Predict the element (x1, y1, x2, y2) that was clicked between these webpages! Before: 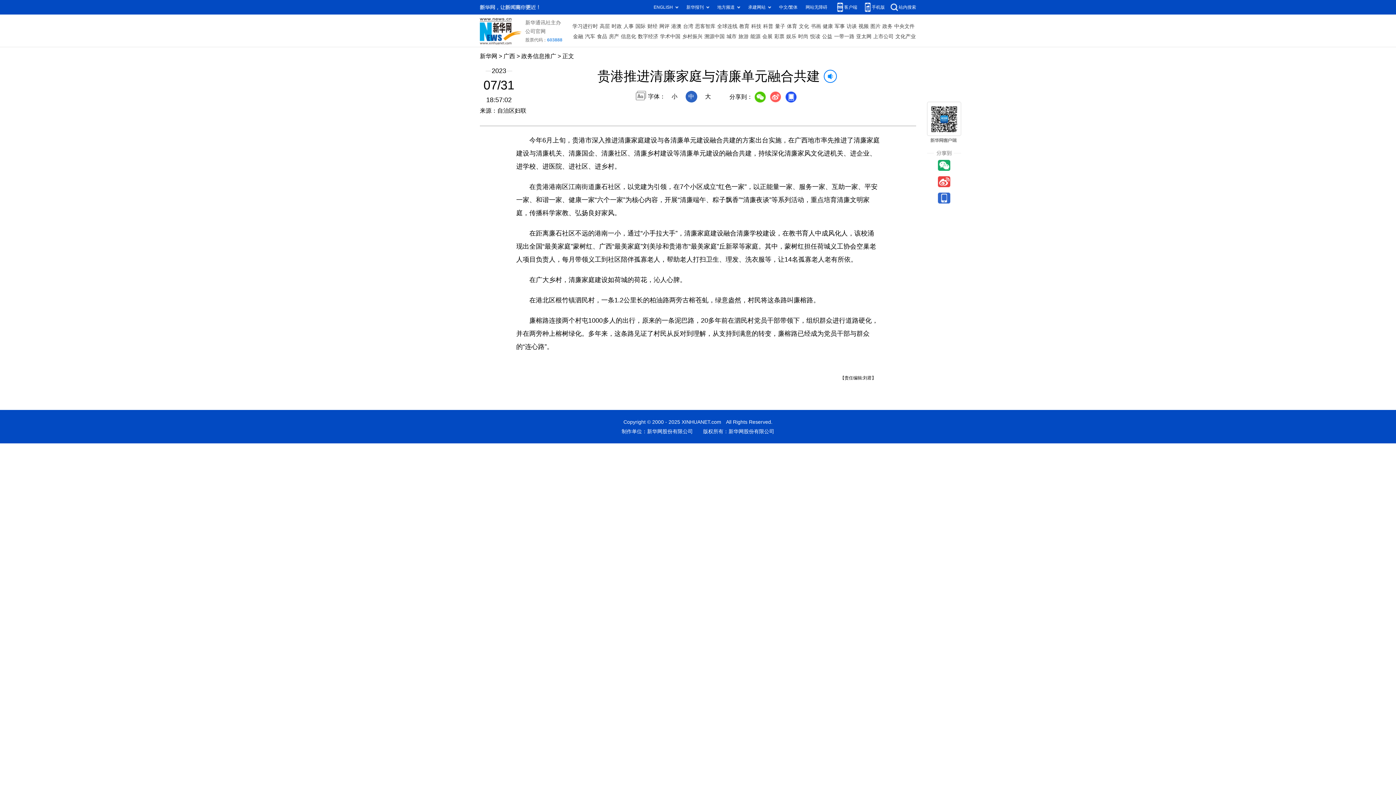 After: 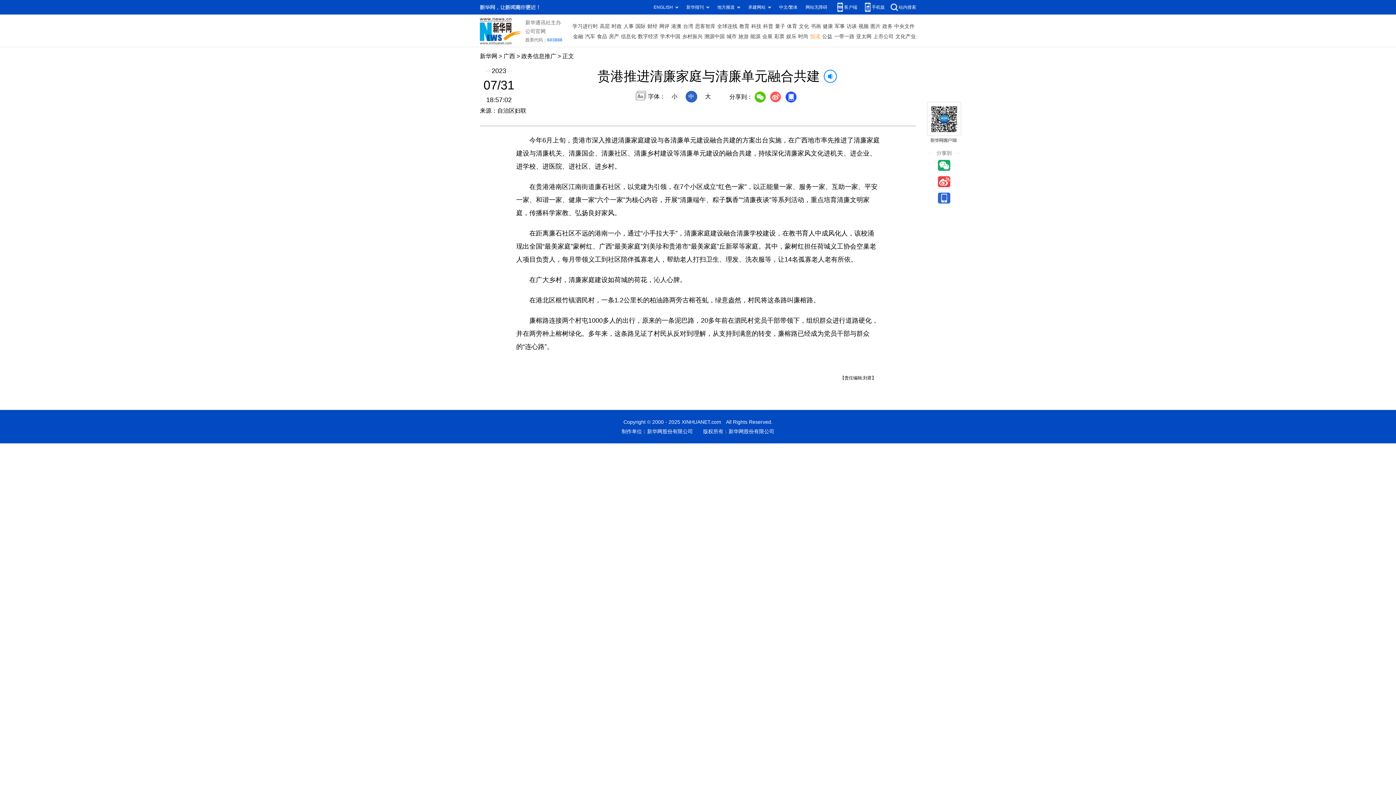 Action: bbox: (810, 31, 820, 41) label: 悦读